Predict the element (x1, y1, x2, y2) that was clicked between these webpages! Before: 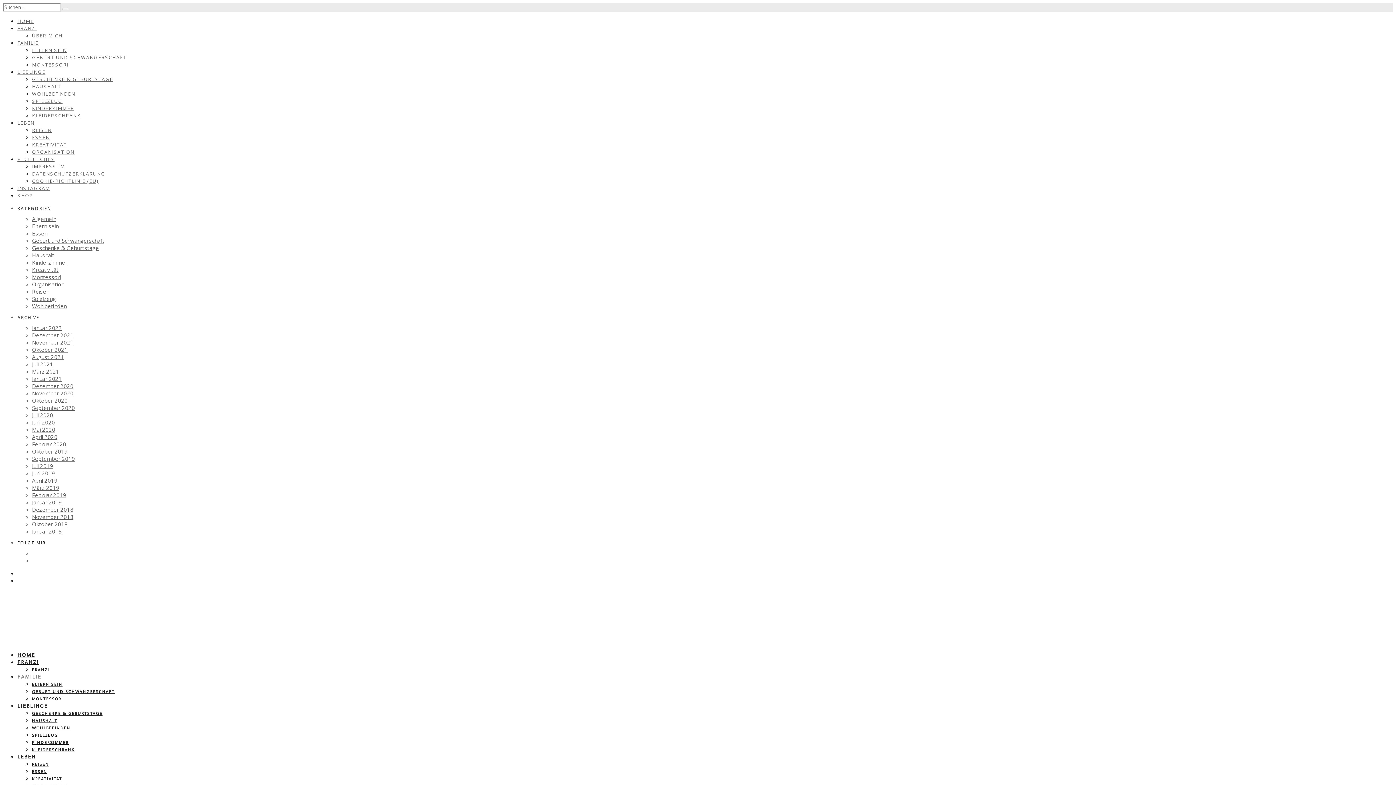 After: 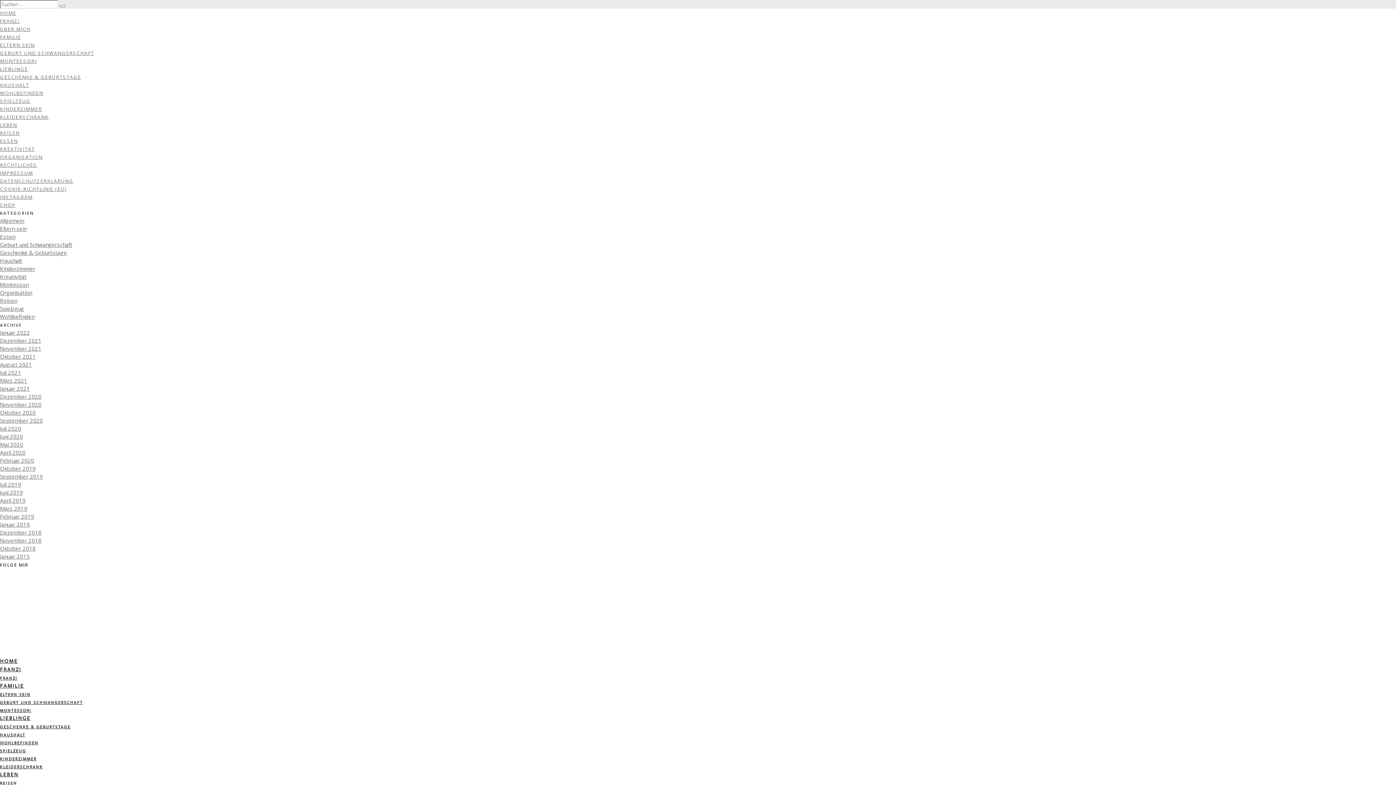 Action: bbox: (32, 447, 67, 455) label: Oktober 2019